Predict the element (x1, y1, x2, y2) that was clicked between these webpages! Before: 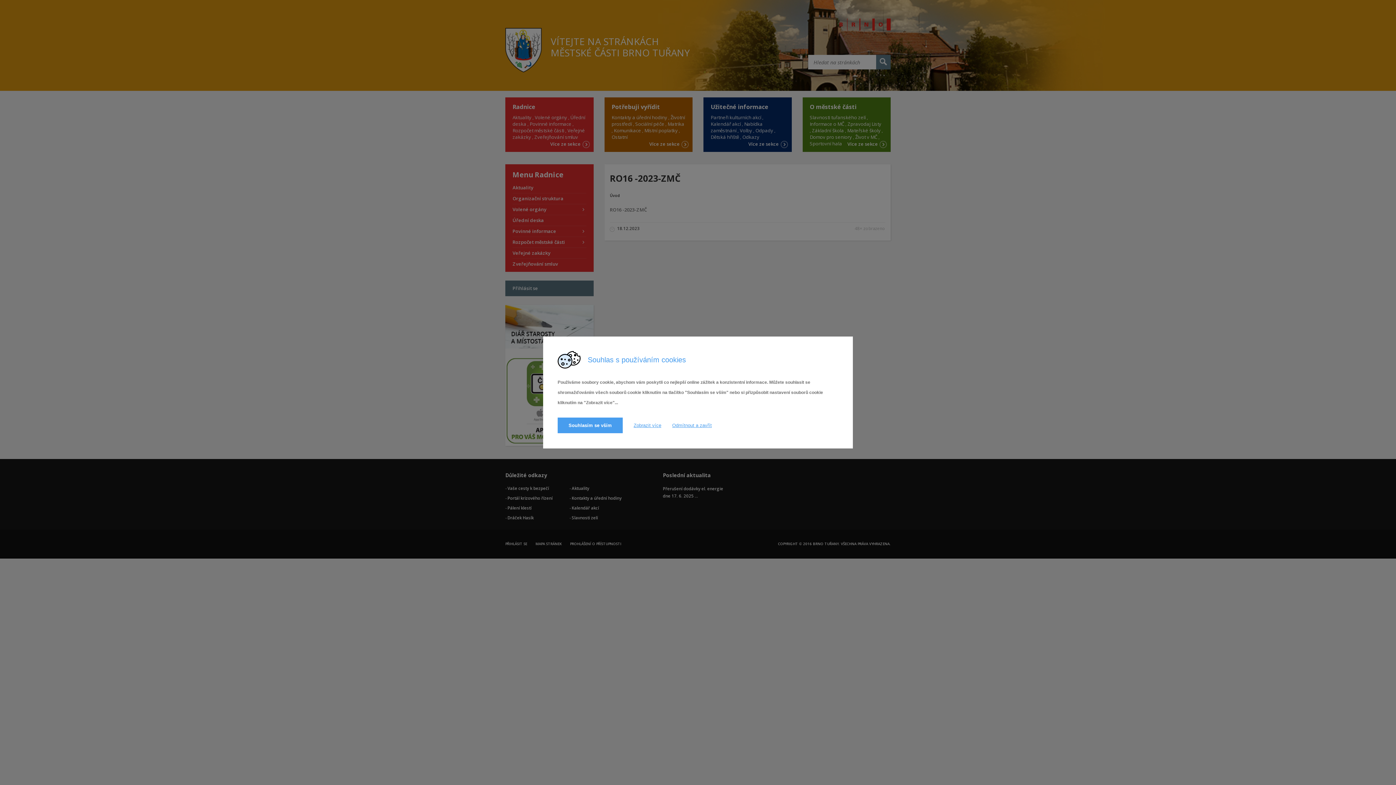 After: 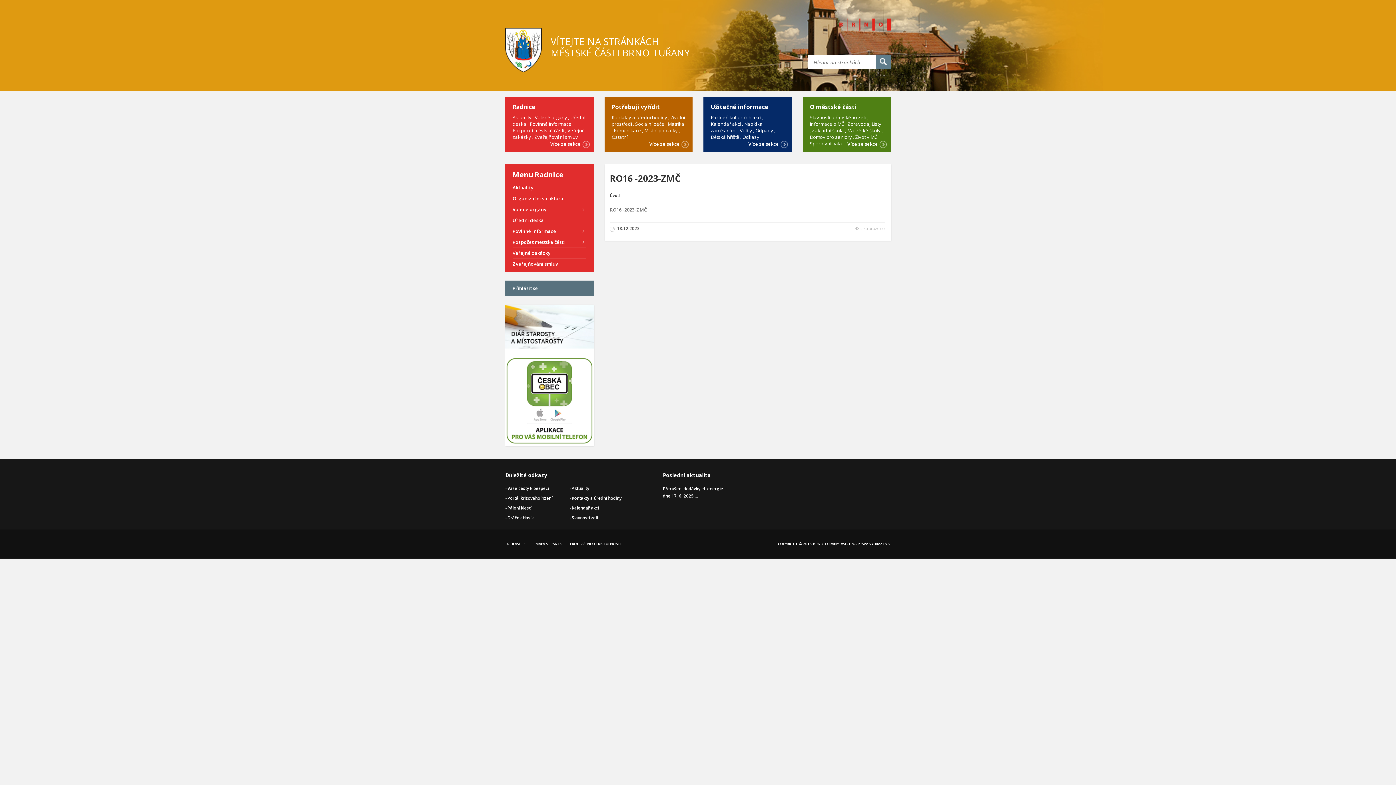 Action: bbox: (672, 417, 712, 434) label: Odmítnout a zavřít